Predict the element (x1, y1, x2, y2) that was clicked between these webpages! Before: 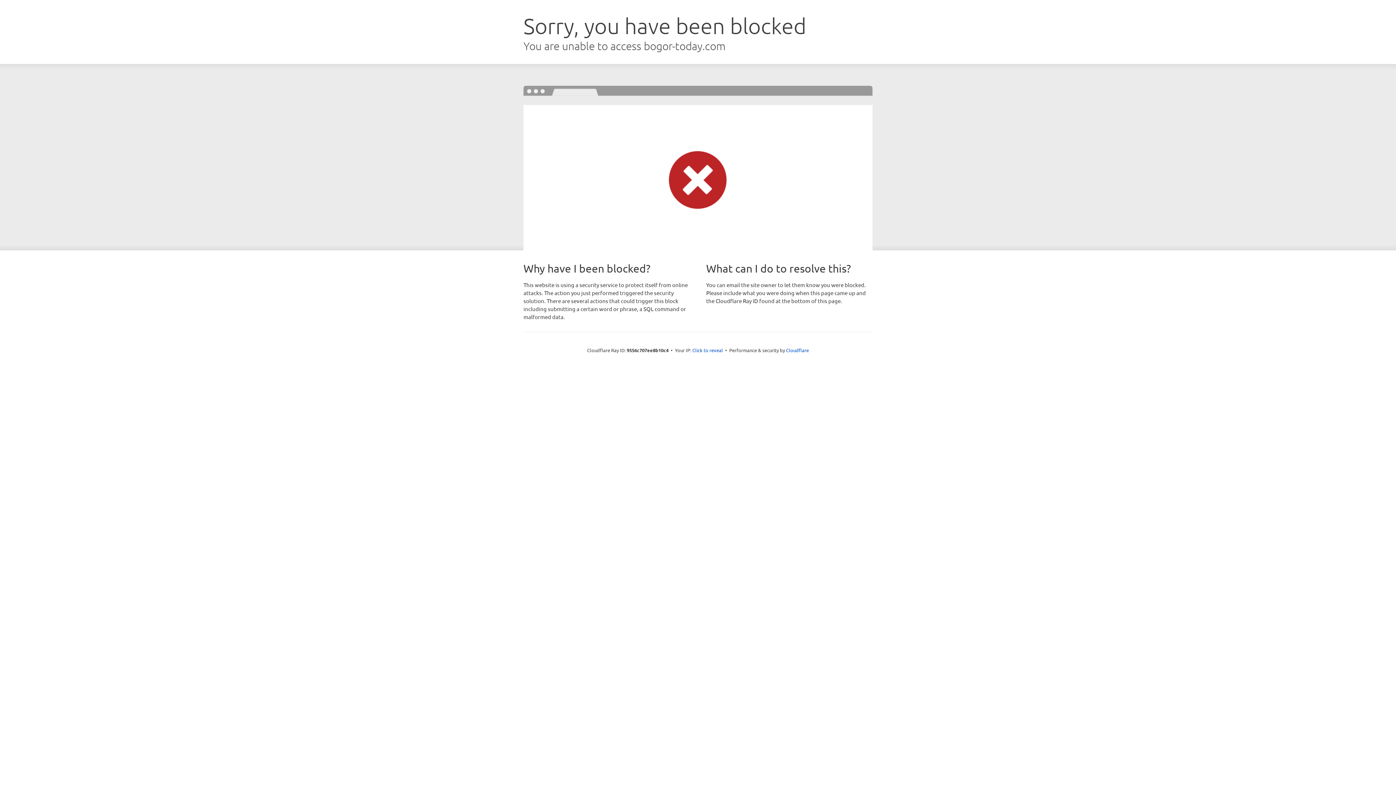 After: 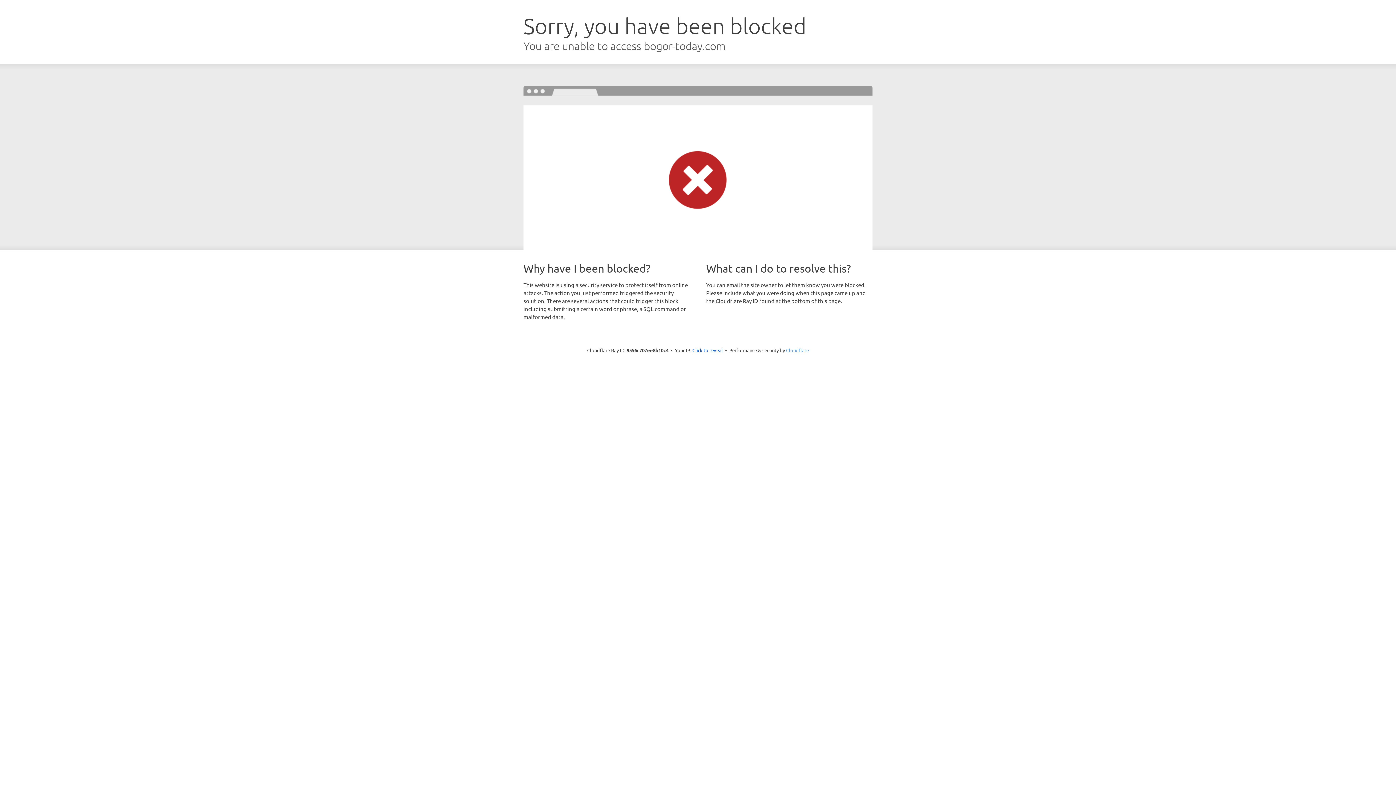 Action: bbox: (786, 347, 809, 353) label: Cloudflare